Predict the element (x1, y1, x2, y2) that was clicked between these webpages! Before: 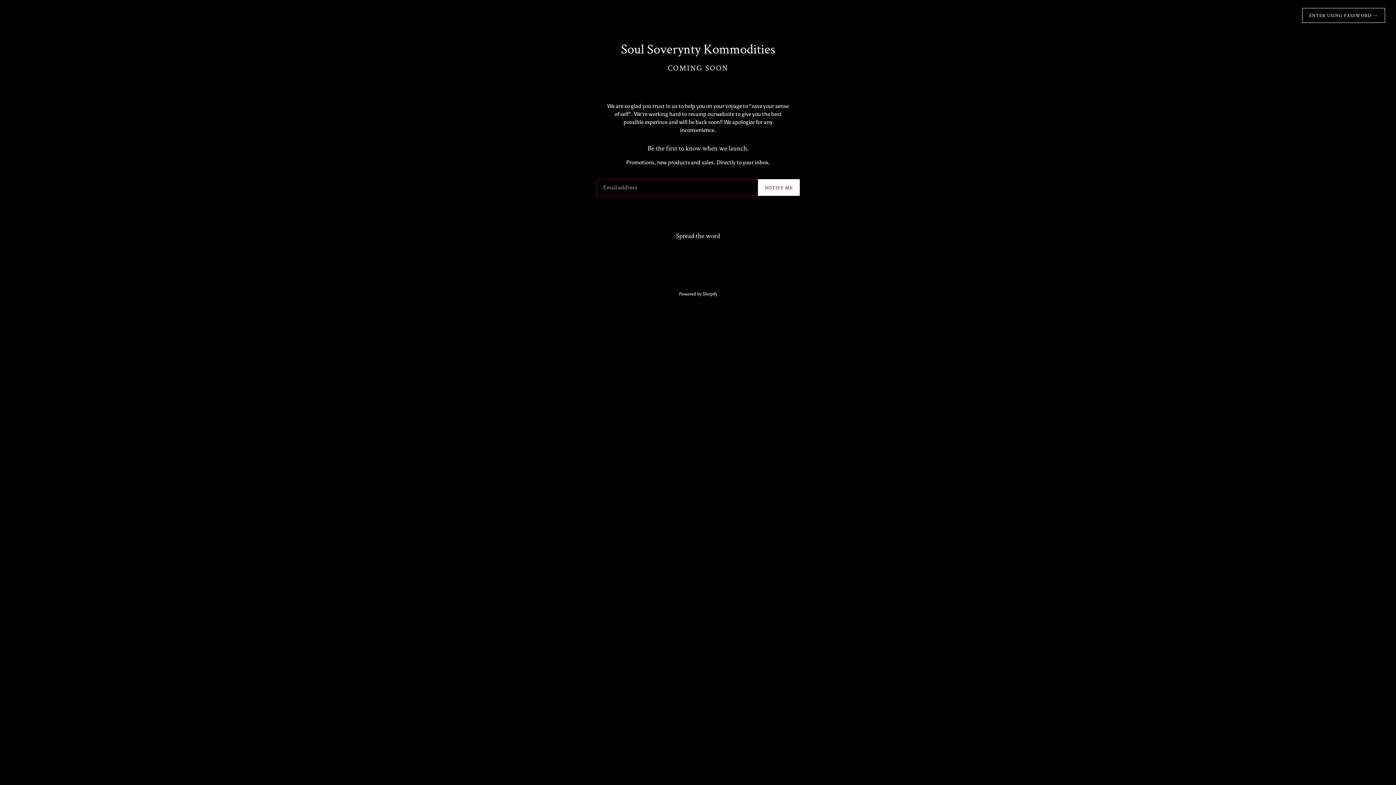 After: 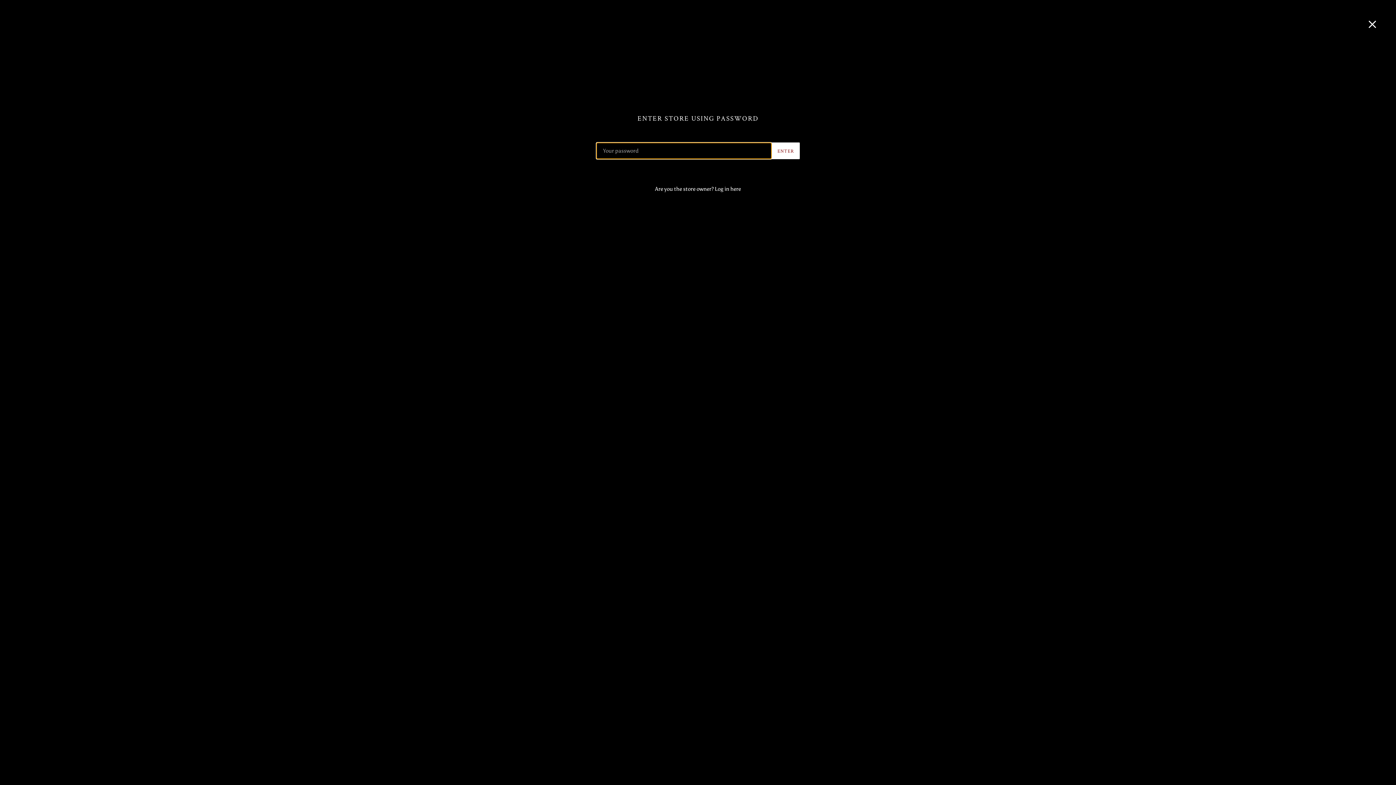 Action: bbox: (1302, 8, 1385, 22) label: ENTER USING PASSWORD →